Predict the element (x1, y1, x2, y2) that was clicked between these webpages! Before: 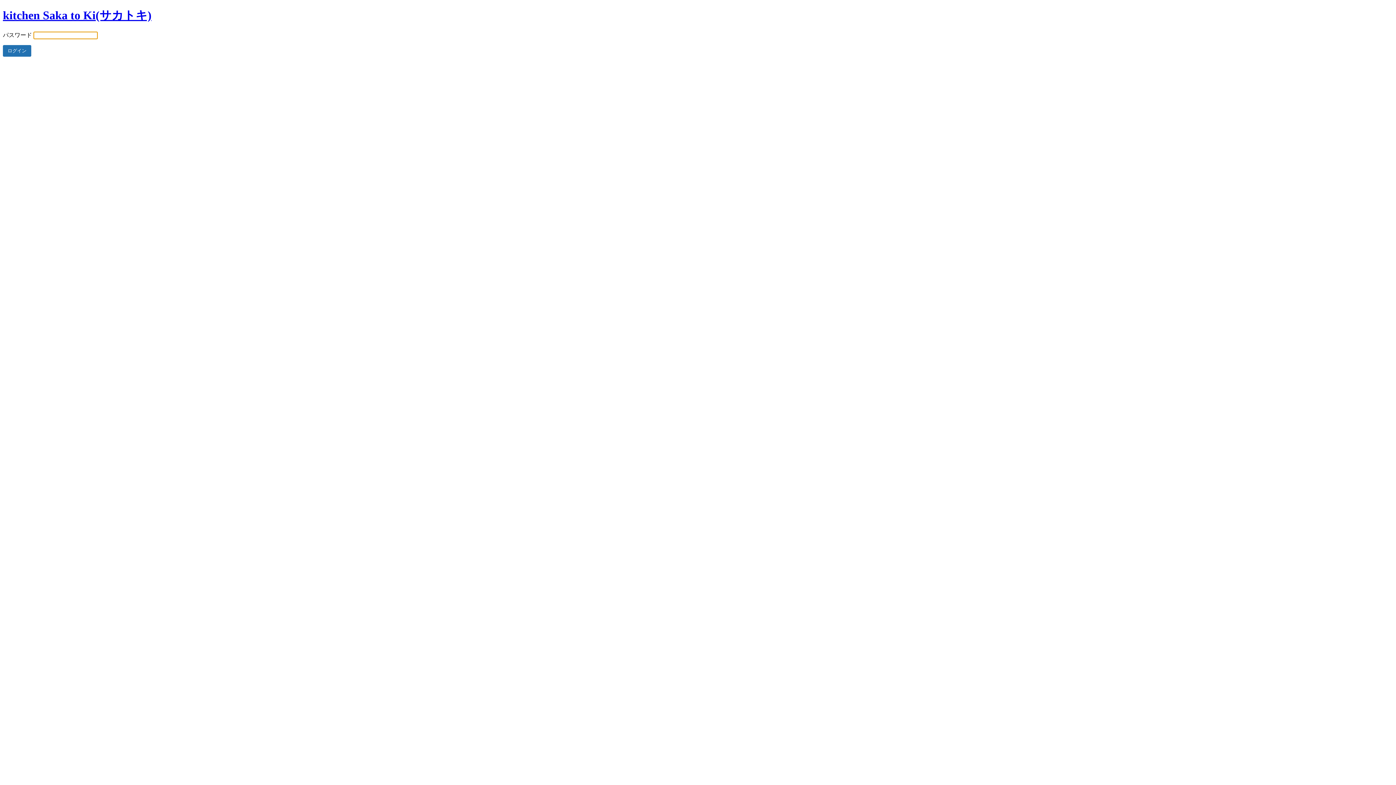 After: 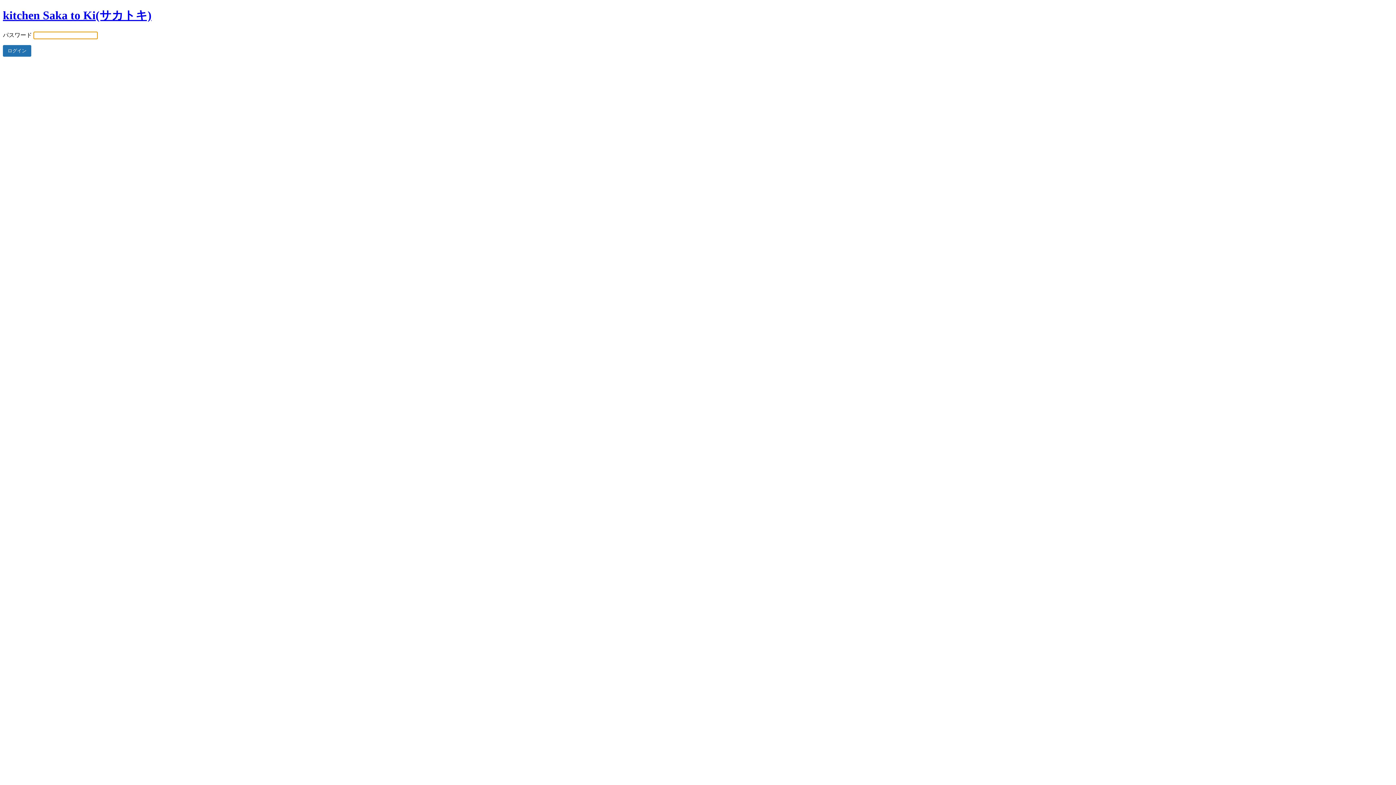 Action: label: kitchen Saka to Ki(サカトキ) bbox: (2, 8, 151, 21)